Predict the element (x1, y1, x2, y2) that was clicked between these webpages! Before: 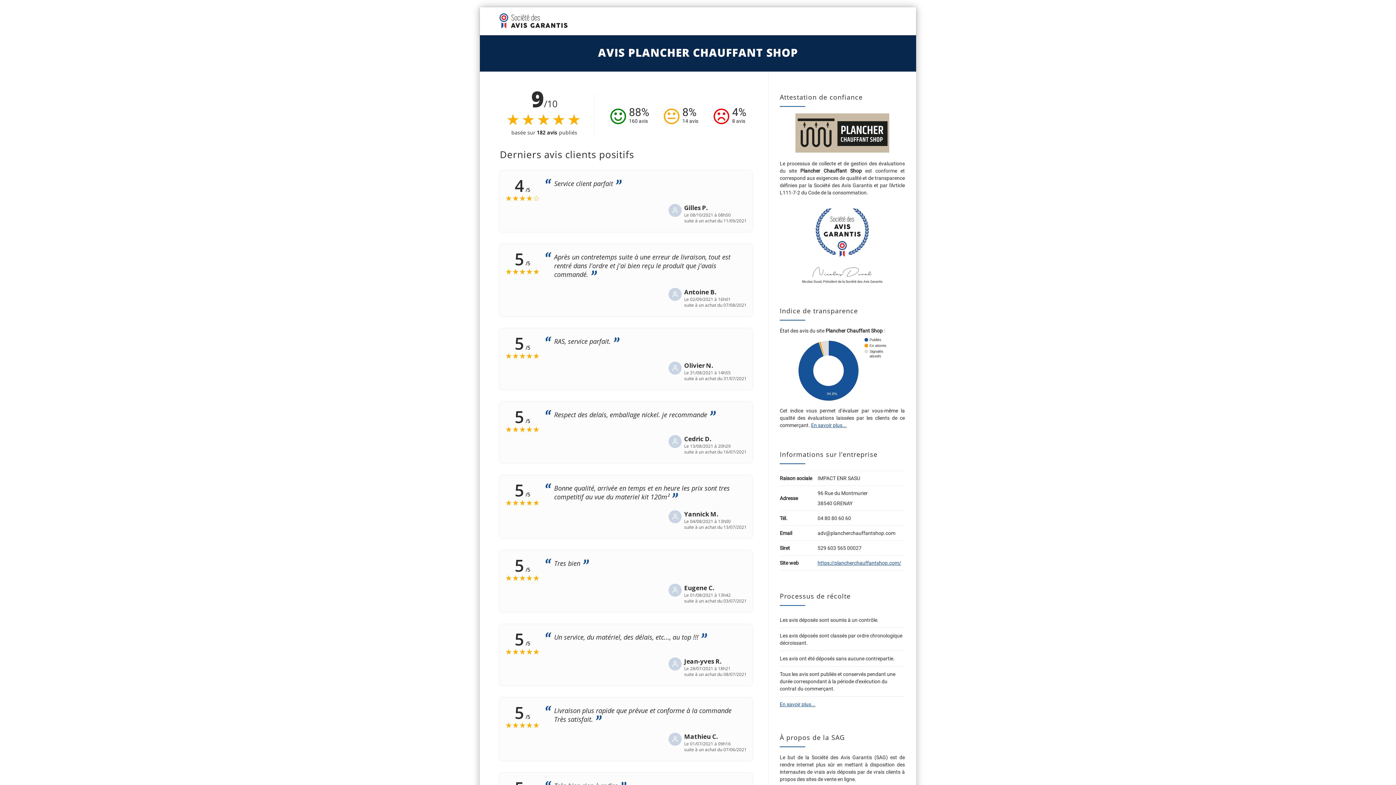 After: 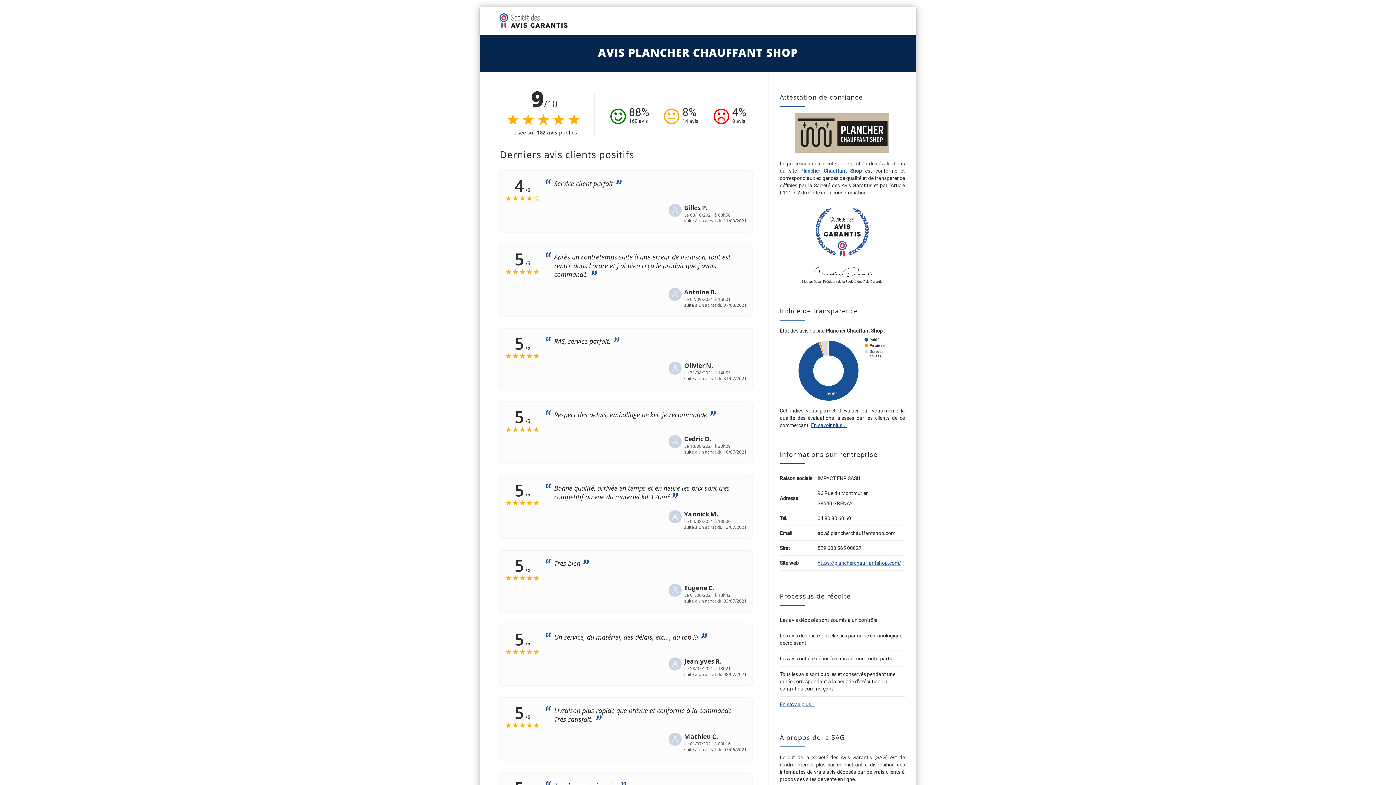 Action: bbox: (800, 167, 862, 173) label: Plancher Chauffant Shop